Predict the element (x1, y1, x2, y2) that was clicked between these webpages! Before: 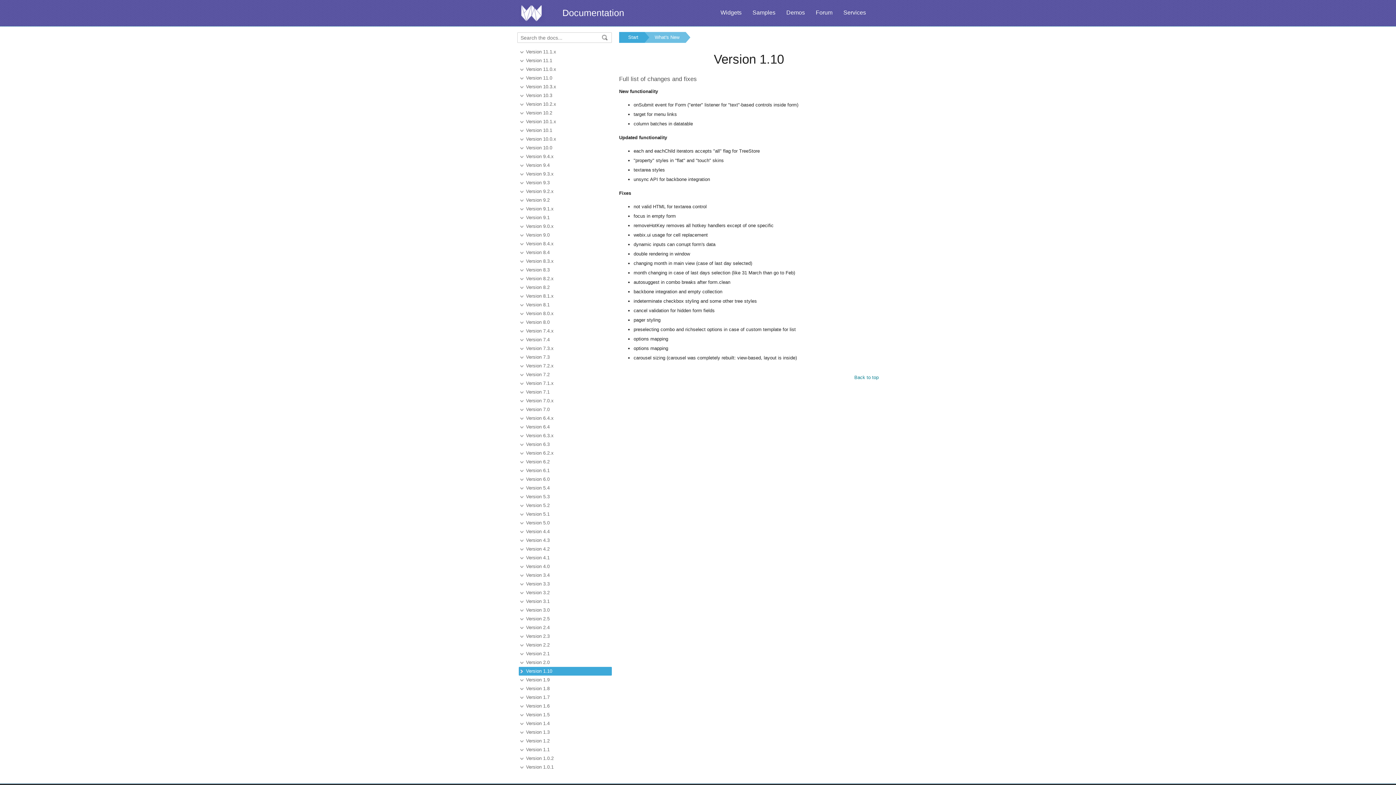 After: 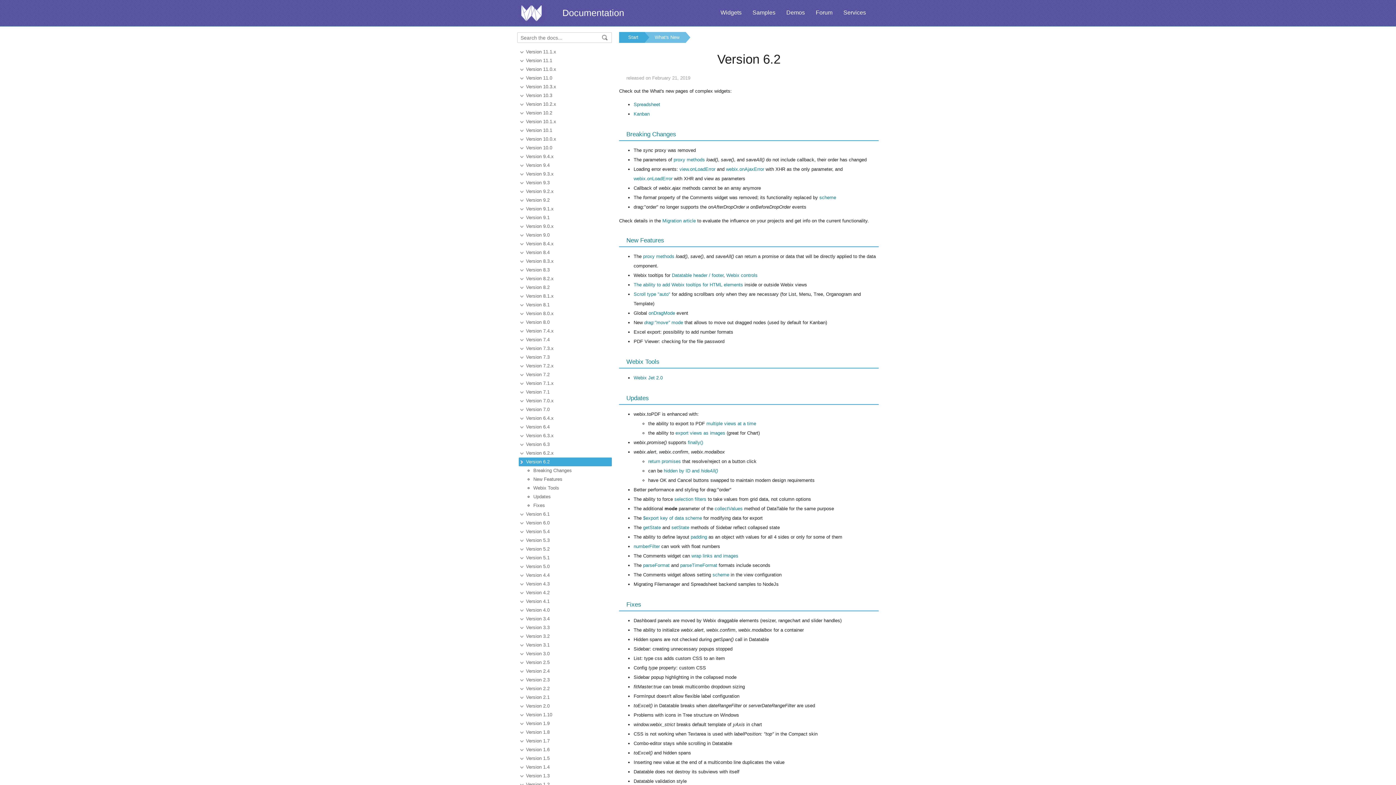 Action: bbox: (526, 457, 553, 466) label: Version 6.2